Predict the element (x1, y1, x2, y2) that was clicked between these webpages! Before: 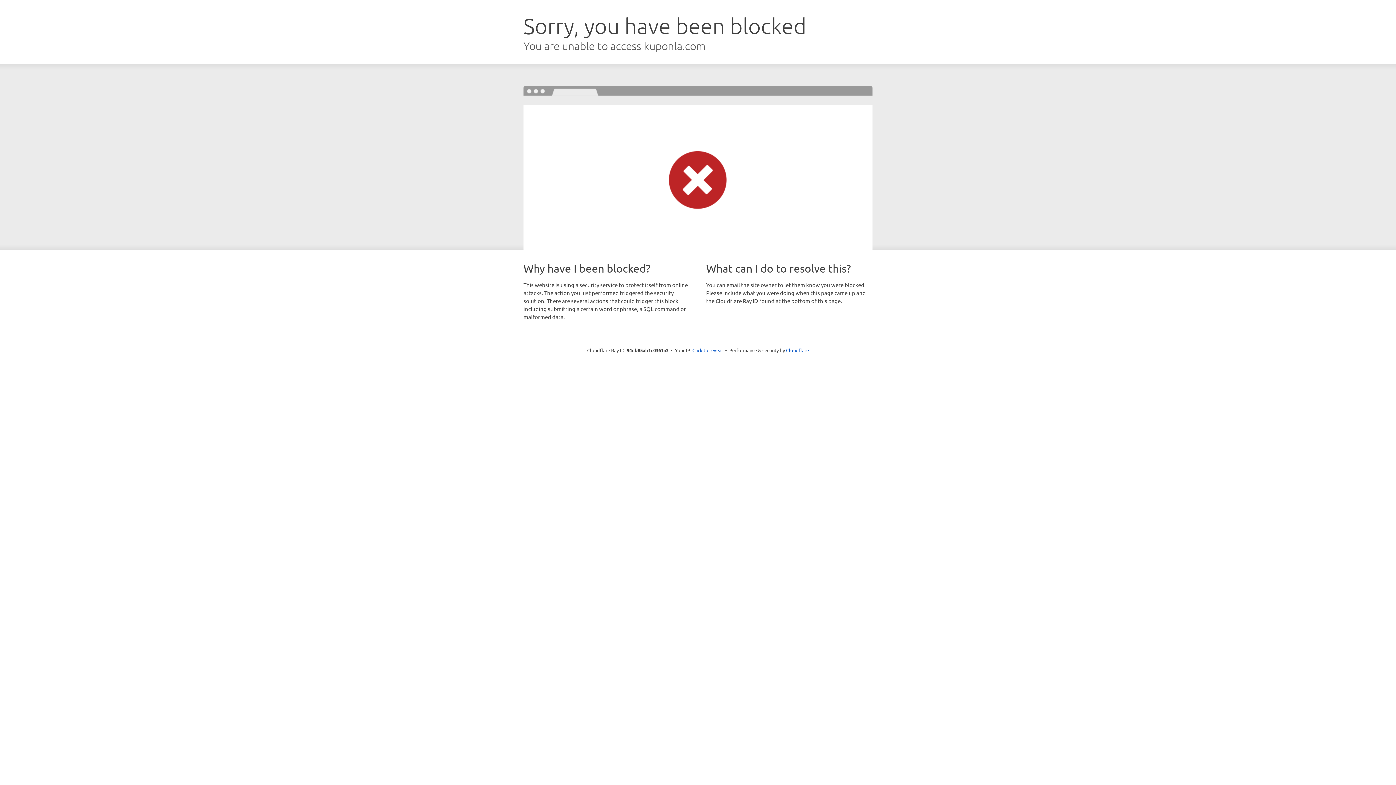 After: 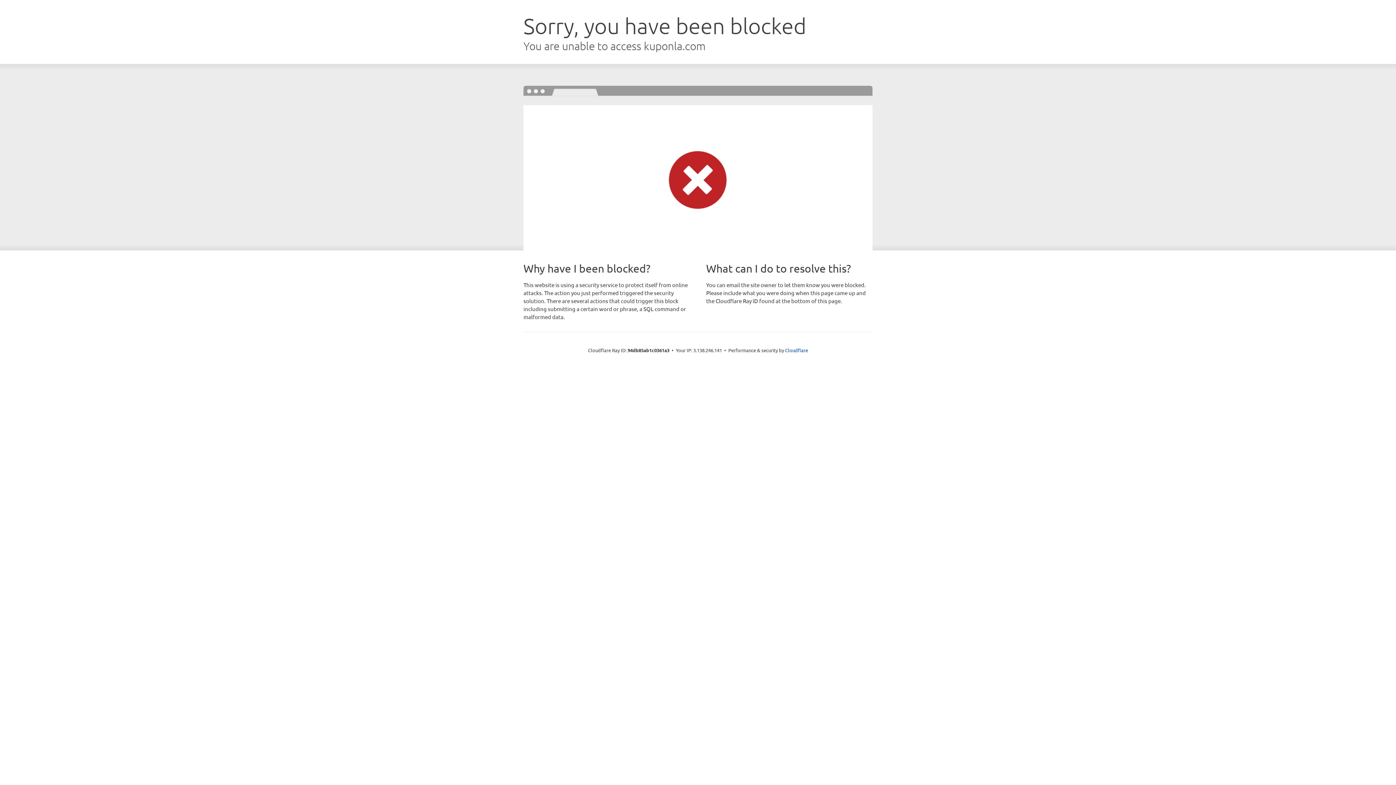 Action: label: Click to reveal bbox: (692, 346, 723, 353)